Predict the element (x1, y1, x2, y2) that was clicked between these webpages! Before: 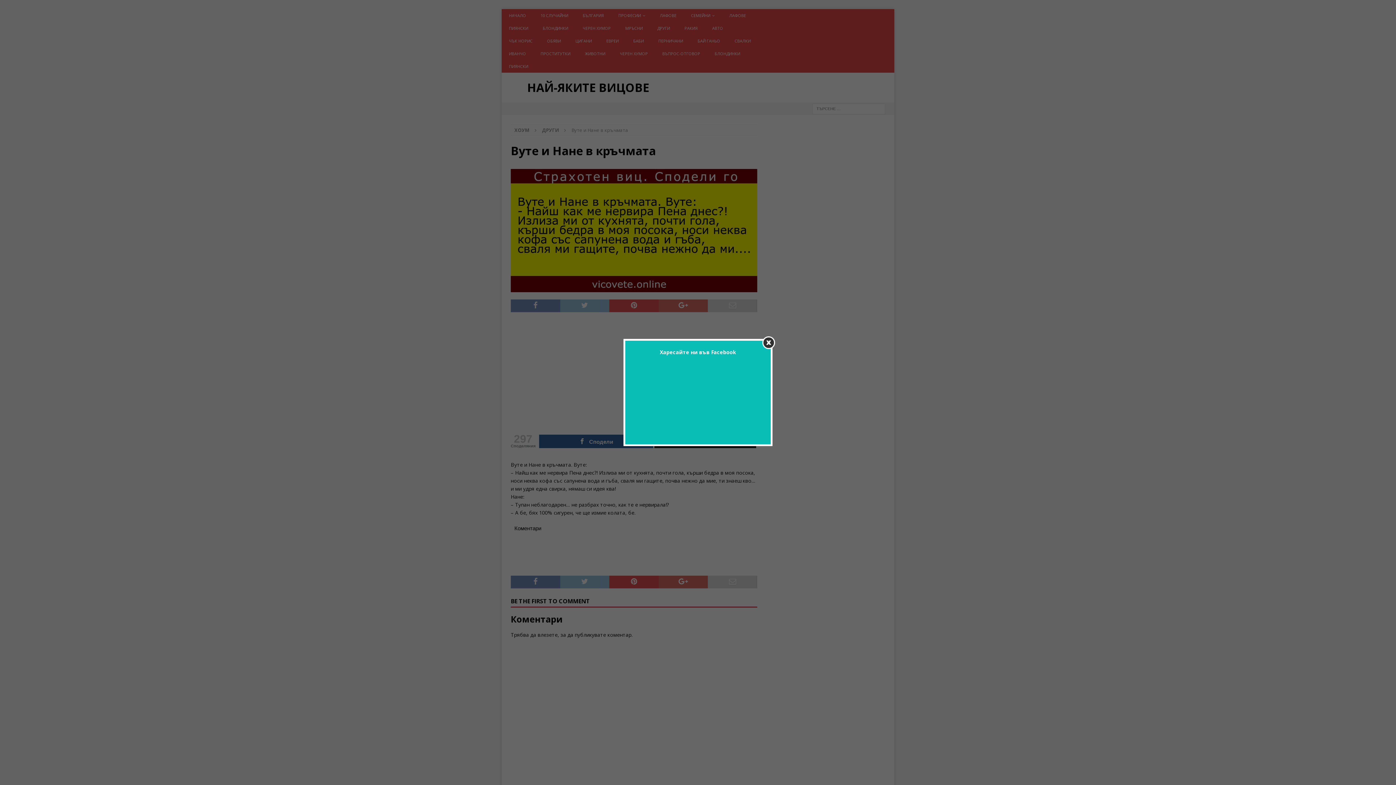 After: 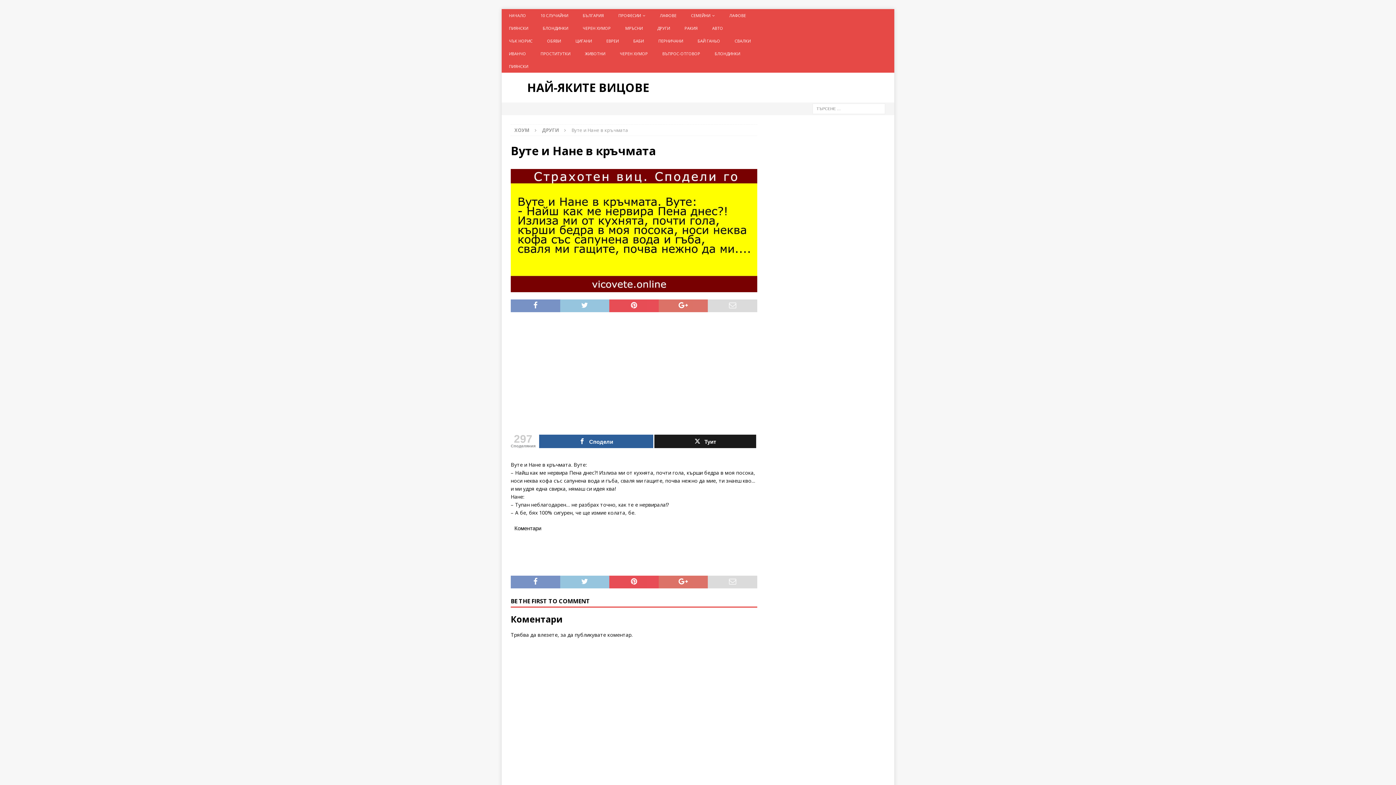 Action: bbox: (762, 336, 775, 349)